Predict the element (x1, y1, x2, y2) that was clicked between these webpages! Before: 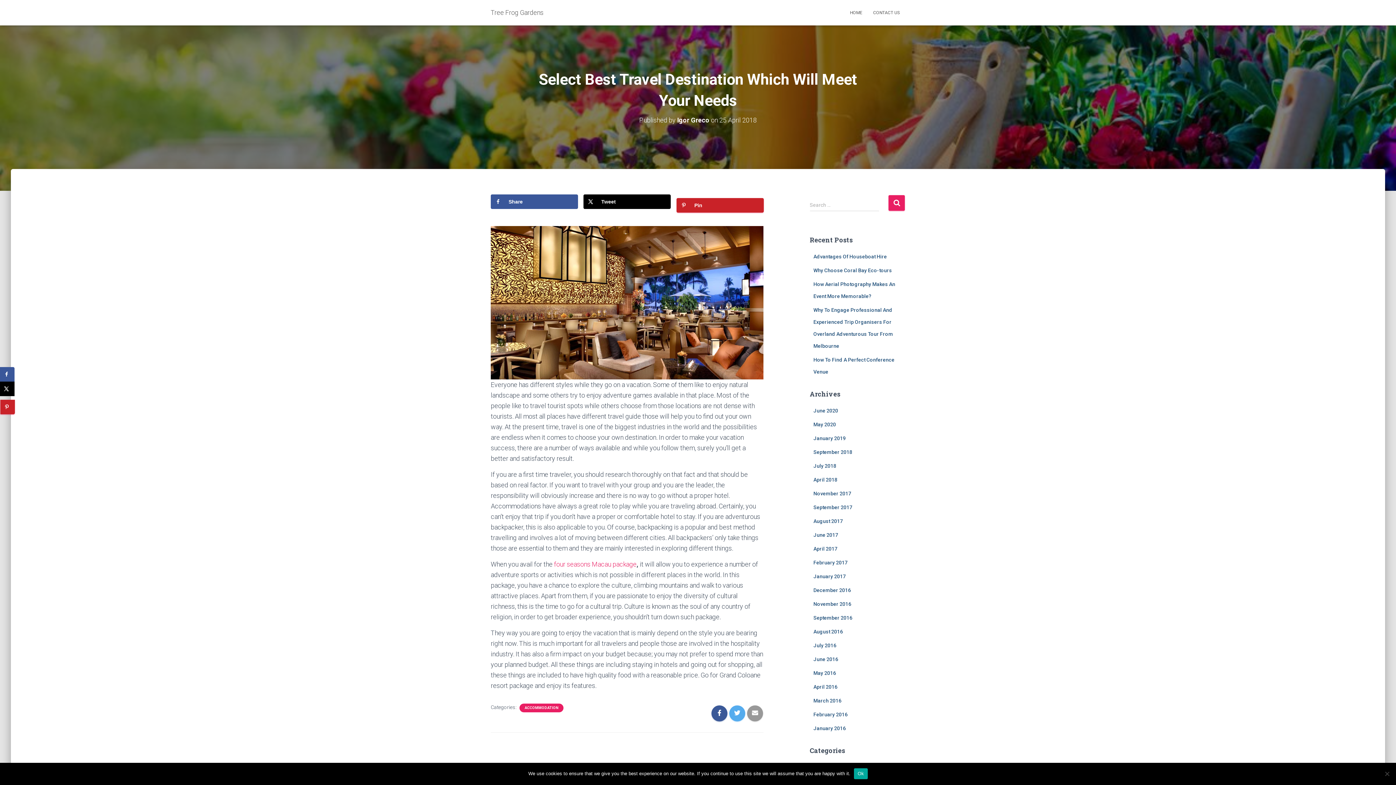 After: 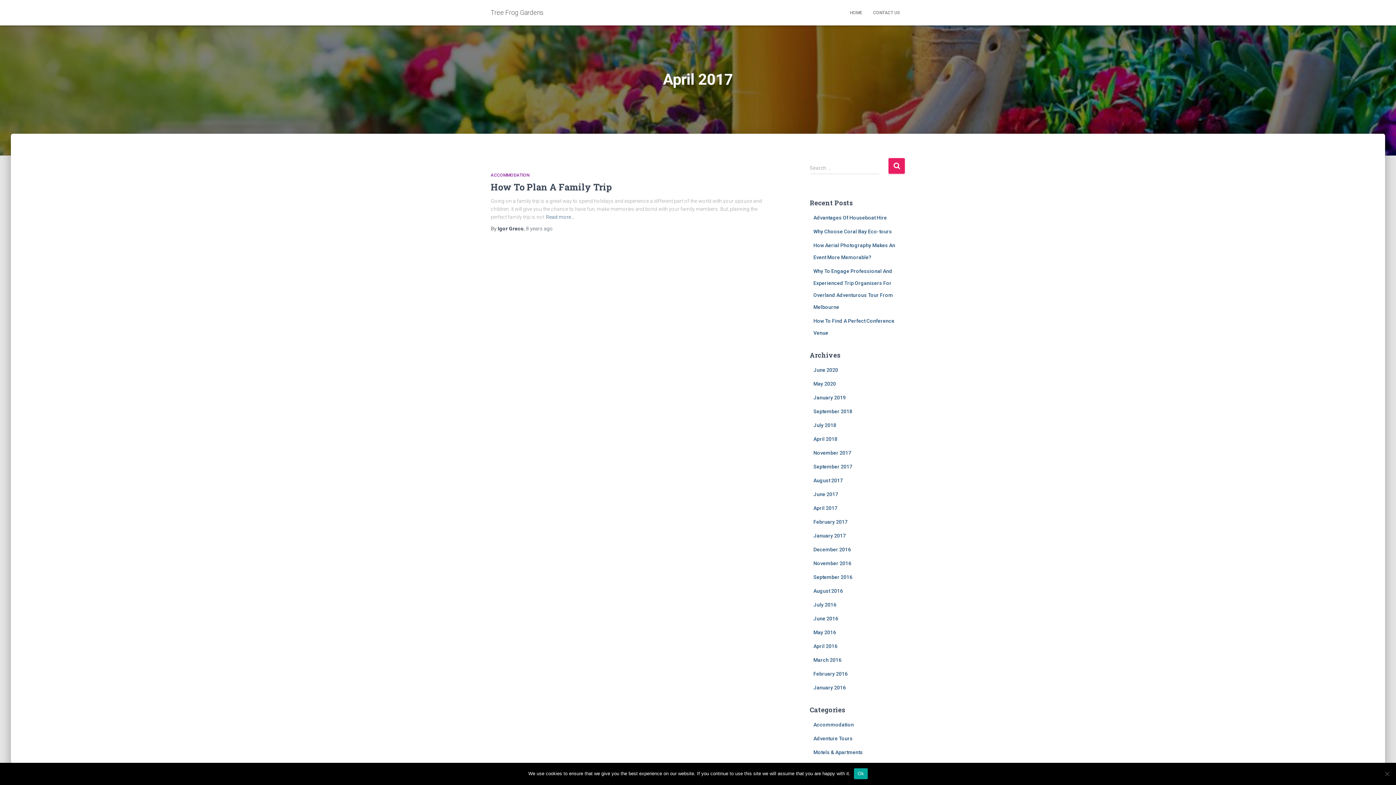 Action: label: April 2017 bbox: (813, 546, 837, 552)